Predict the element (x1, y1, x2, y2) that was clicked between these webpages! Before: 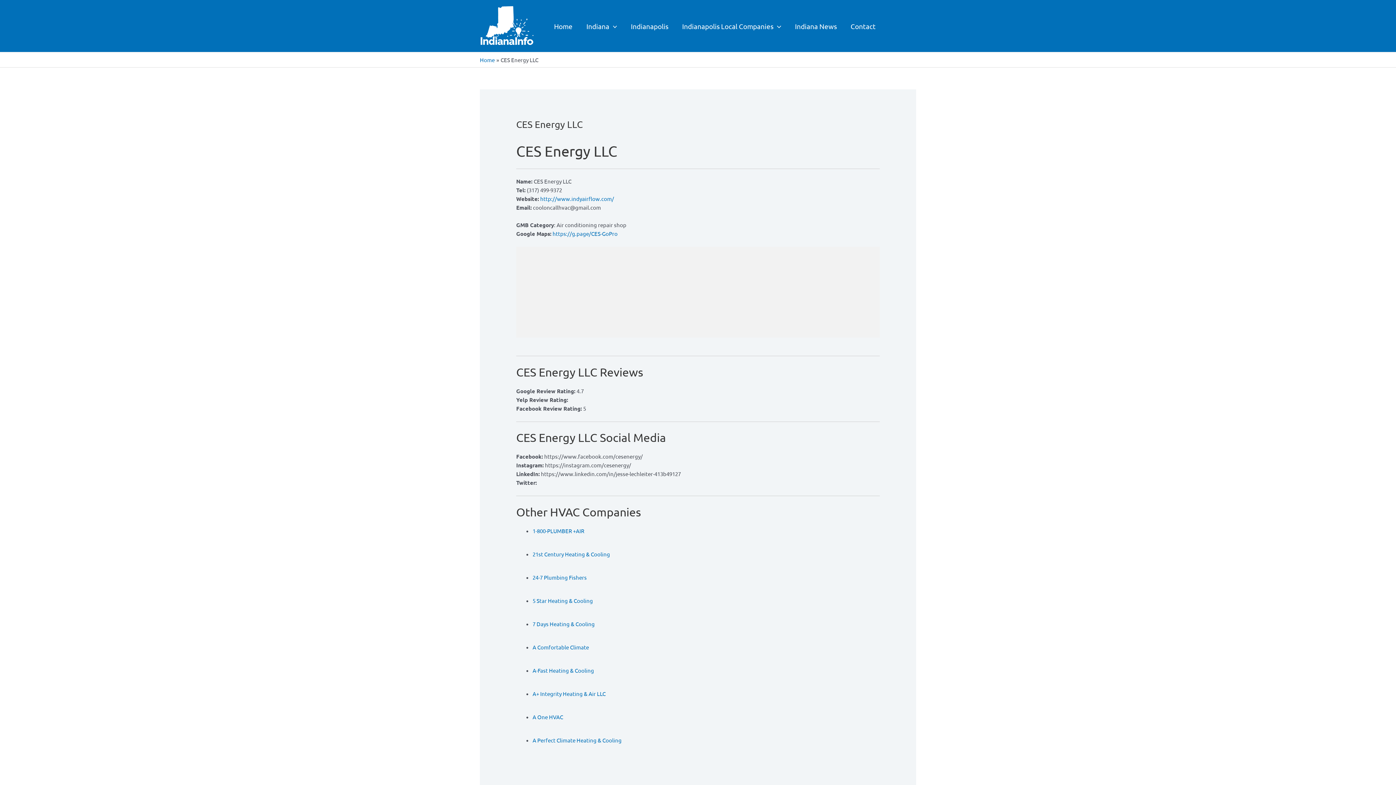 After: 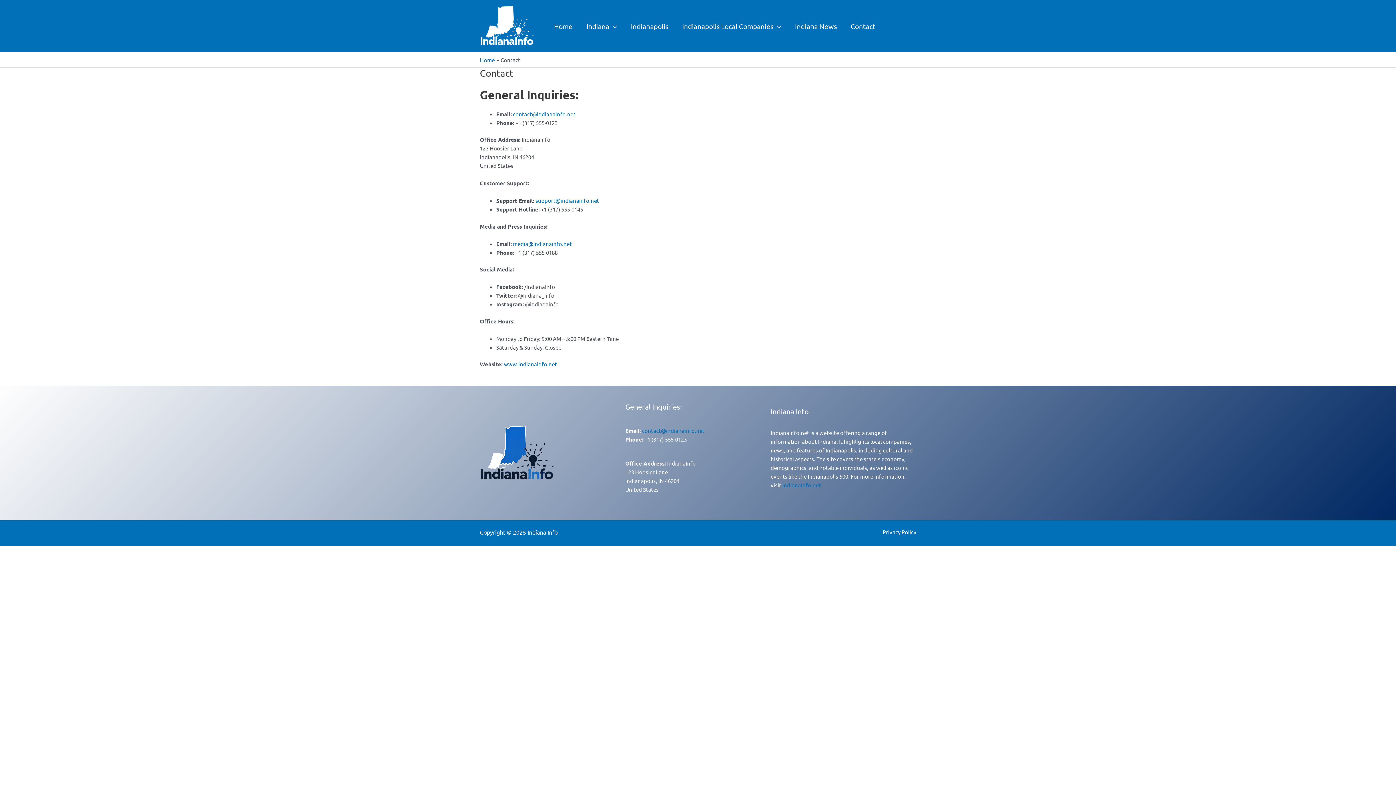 Action: label: Contact bbox: (843, 15, 882, 36)